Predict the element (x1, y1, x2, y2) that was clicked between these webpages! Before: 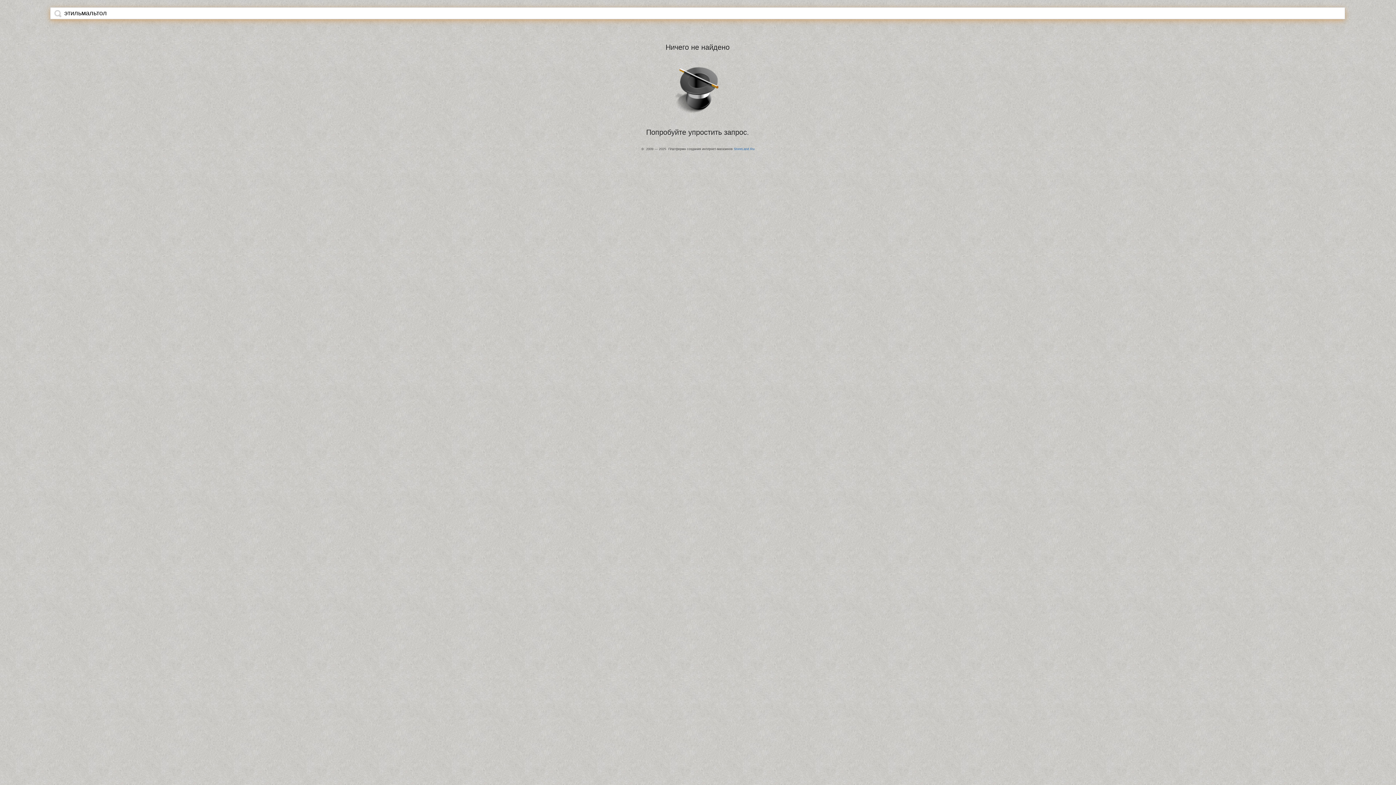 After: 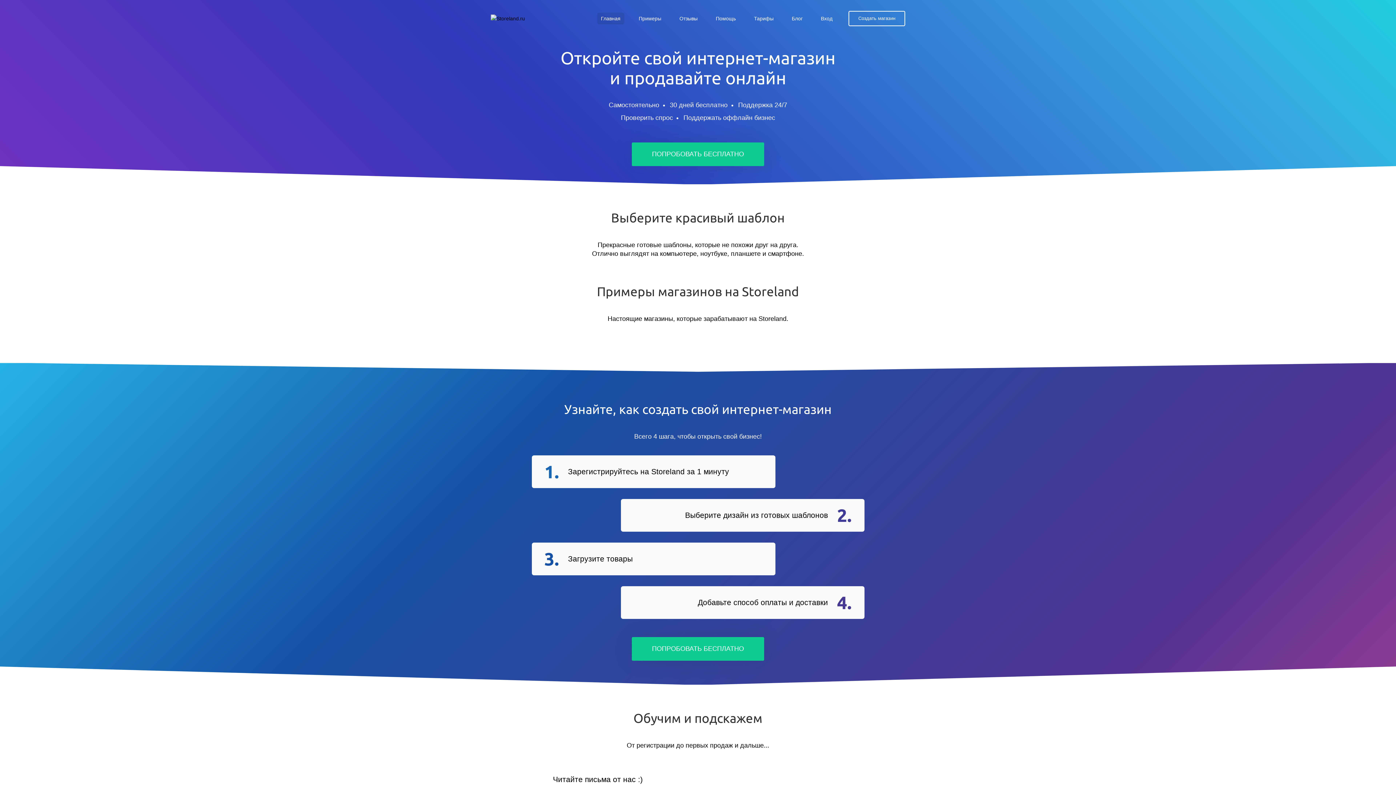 Action: bbox: (734, 147, 754, 150) label: StoreLand.Ru